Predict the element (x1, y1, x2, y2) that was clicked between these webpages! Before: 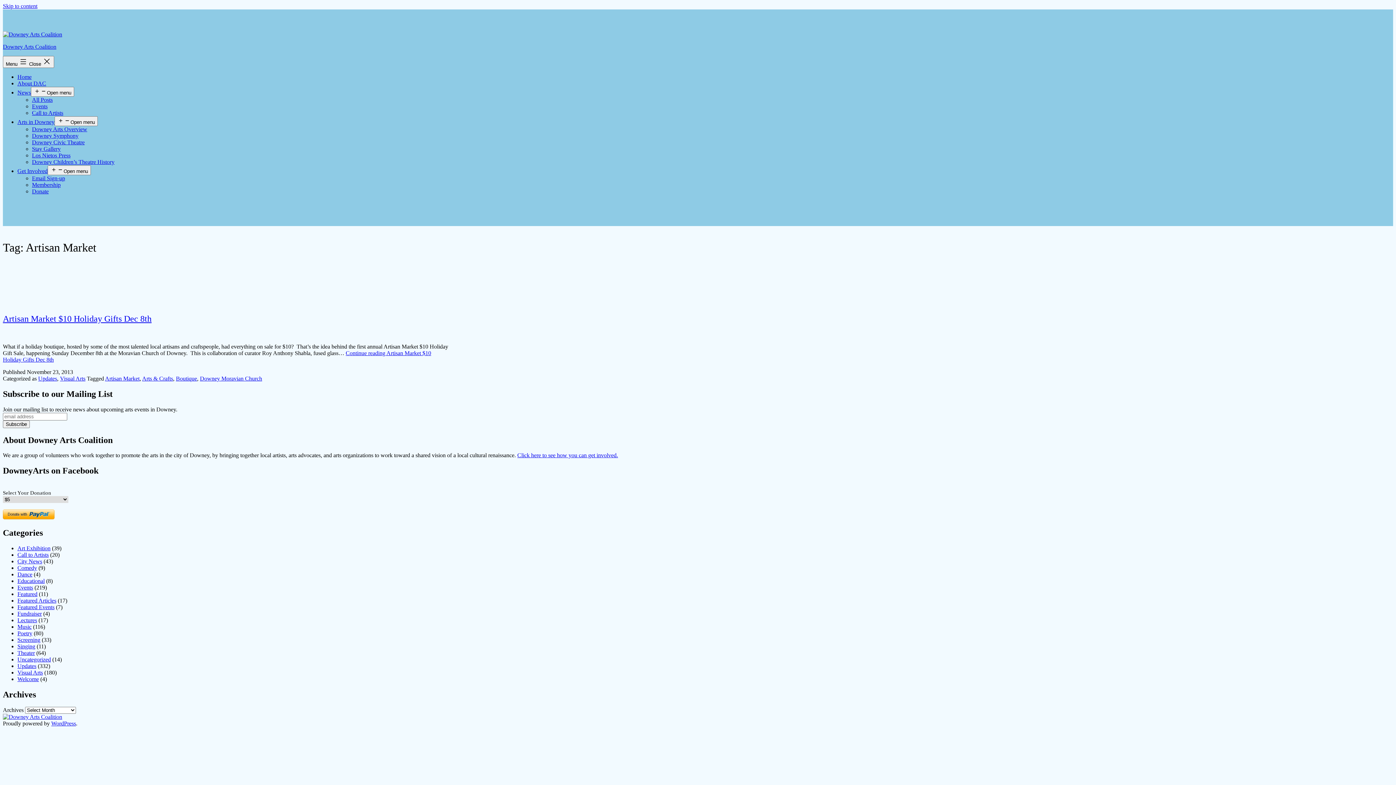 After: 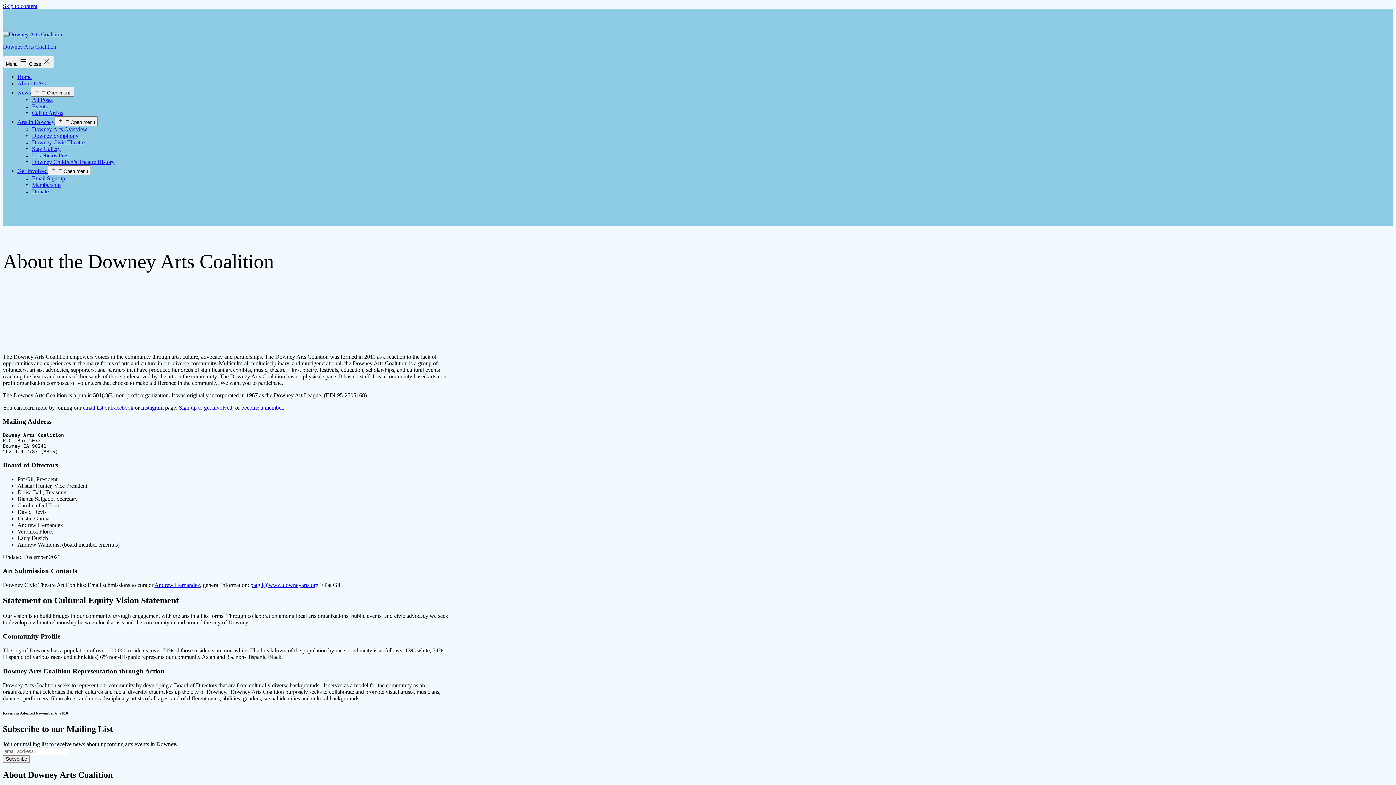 Action: bbox: (17, 80, 46, 86) label: About DAC